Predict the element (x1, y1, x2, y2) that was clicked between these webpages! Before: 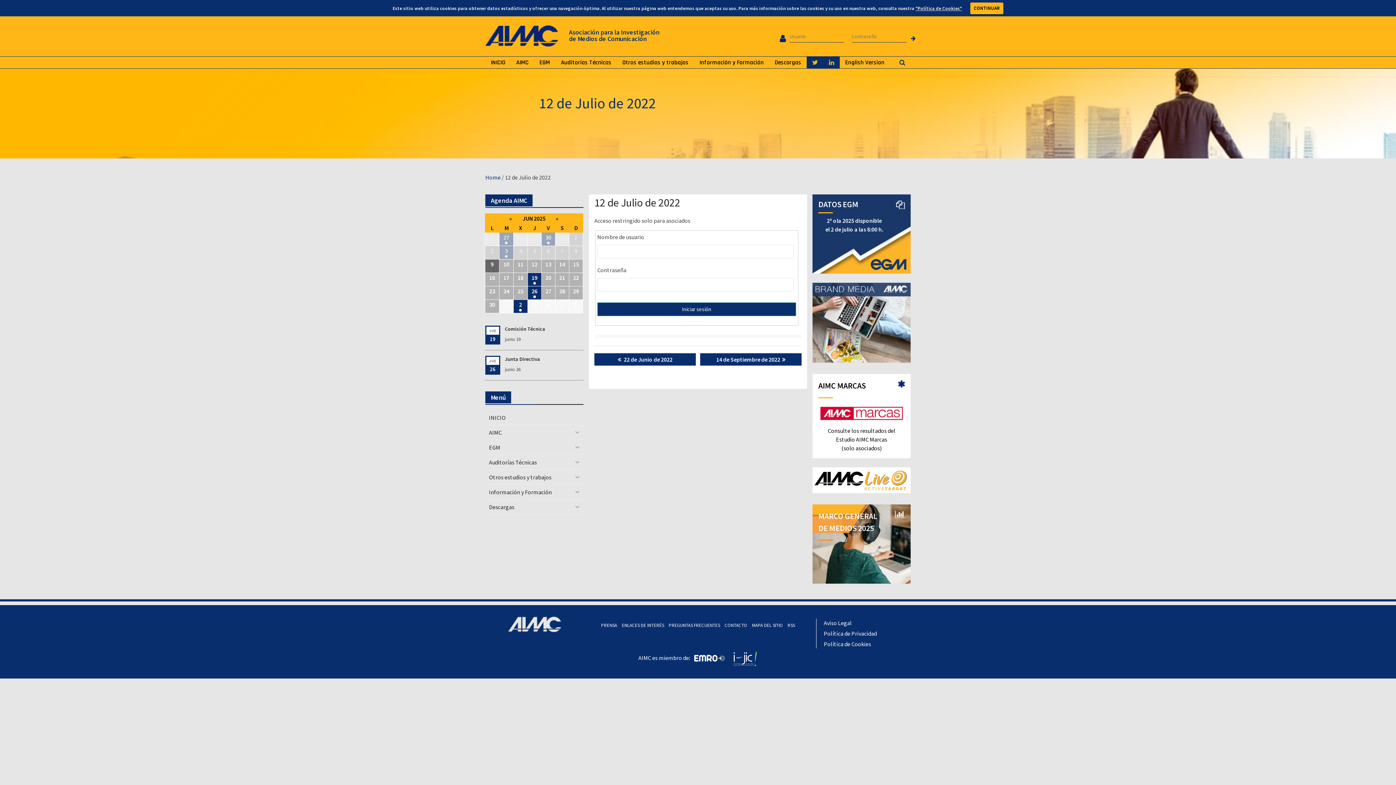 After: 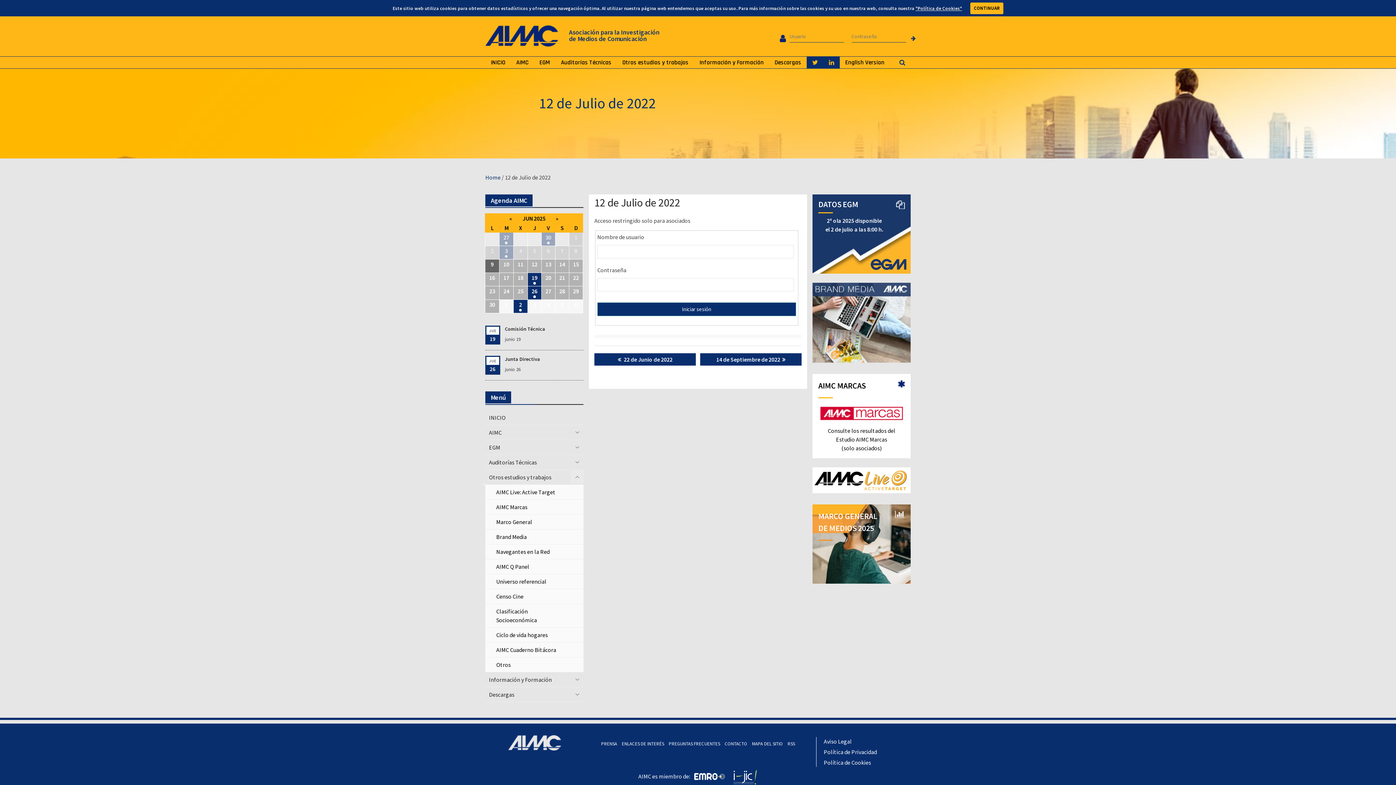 Action: bbox: (571, 470, 583, 483)